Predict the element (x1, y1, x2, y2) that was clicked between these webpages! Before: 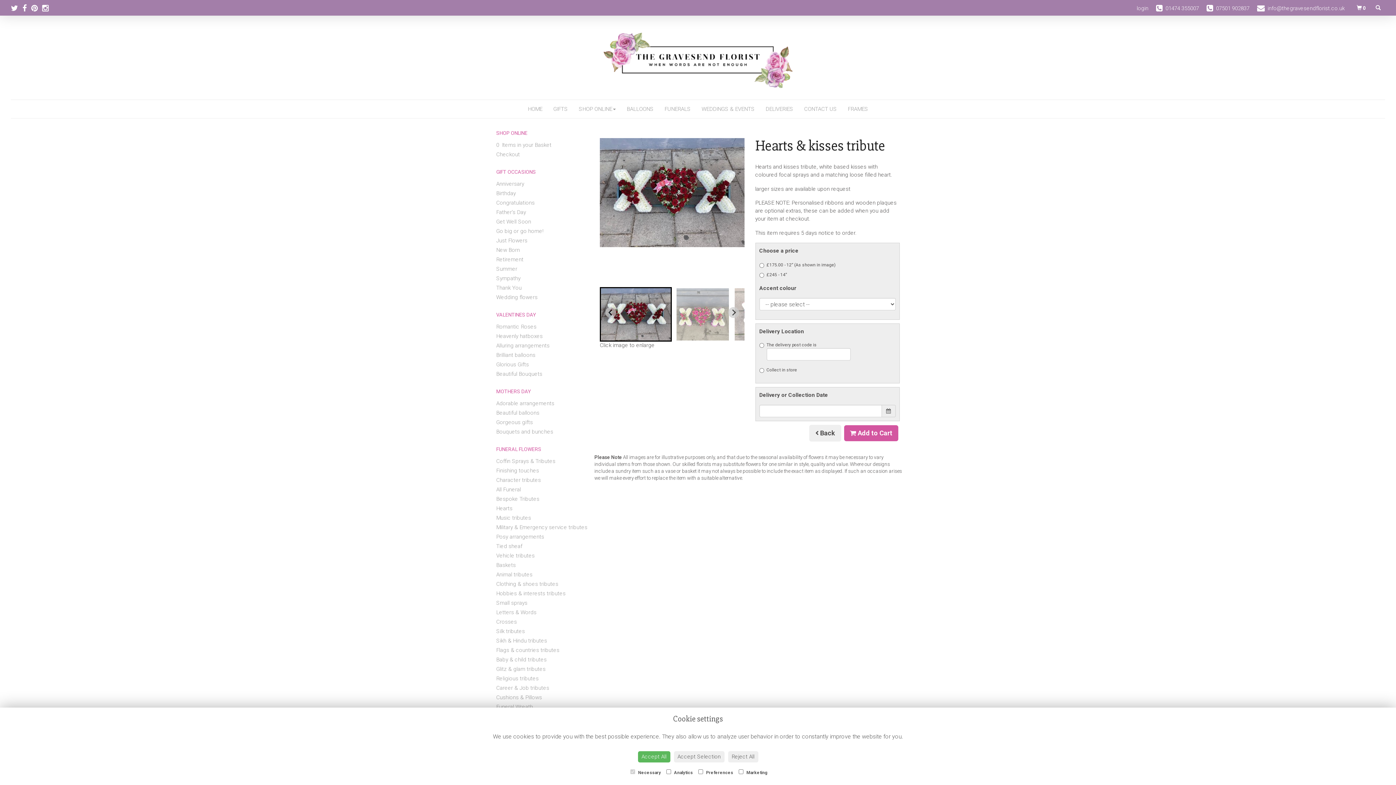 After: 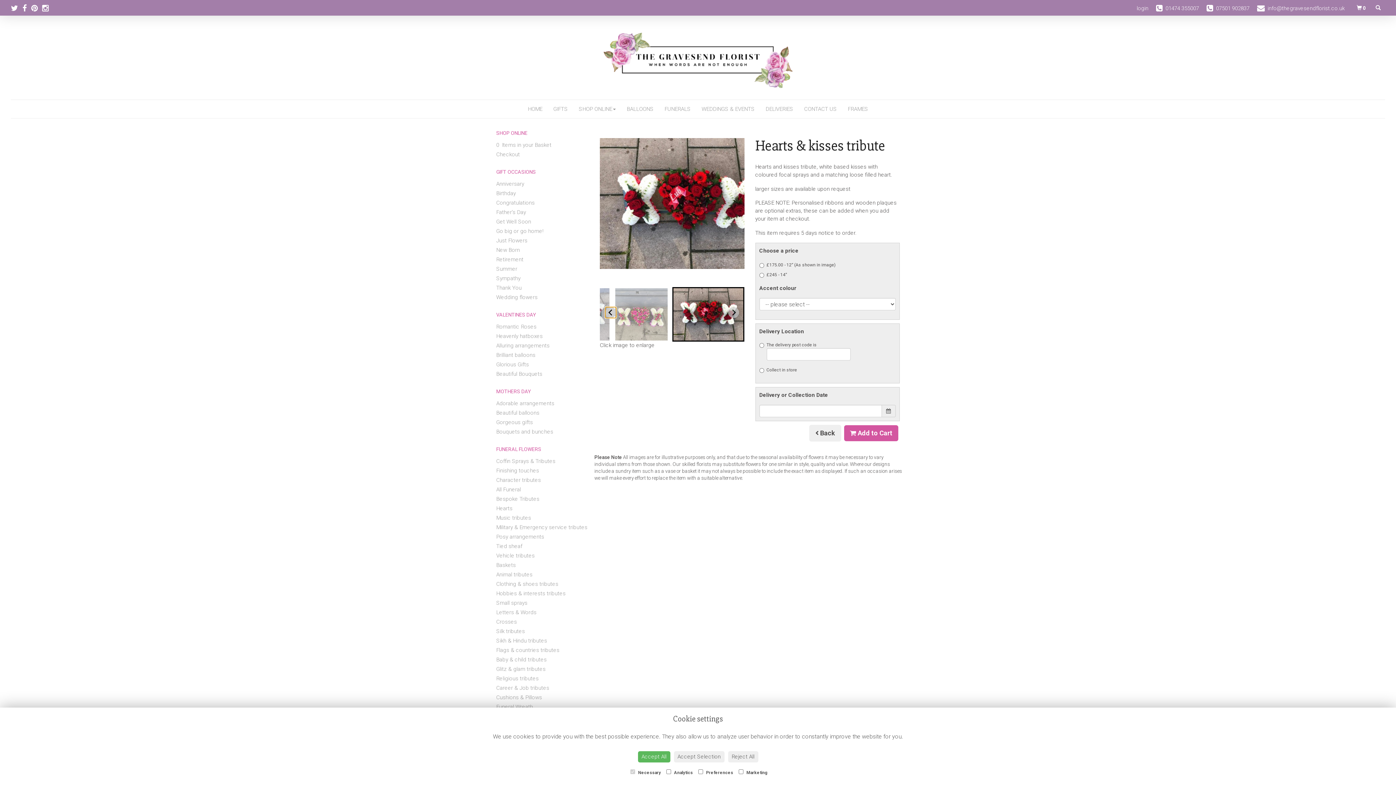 Action: label: Go to last slide bbox: (605, 307, 616, 318)